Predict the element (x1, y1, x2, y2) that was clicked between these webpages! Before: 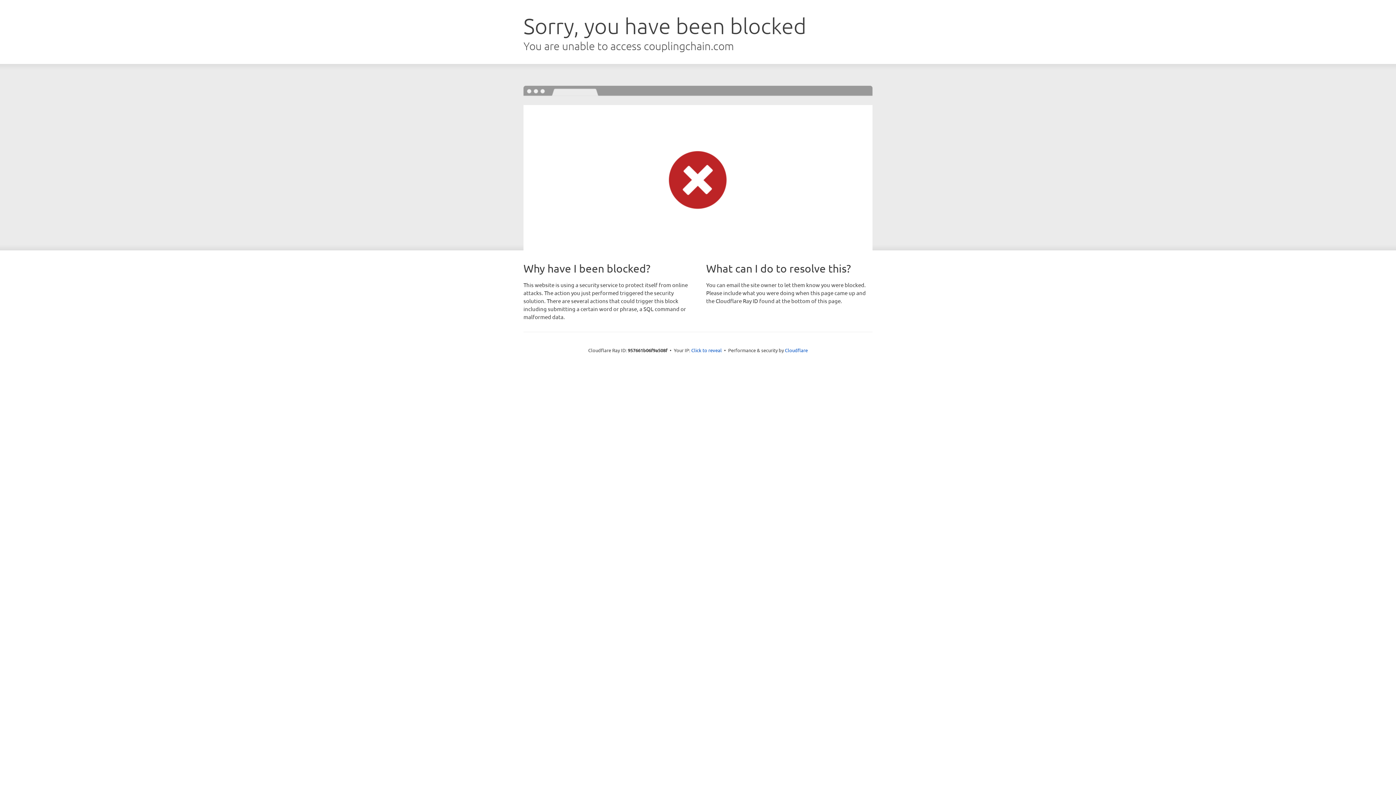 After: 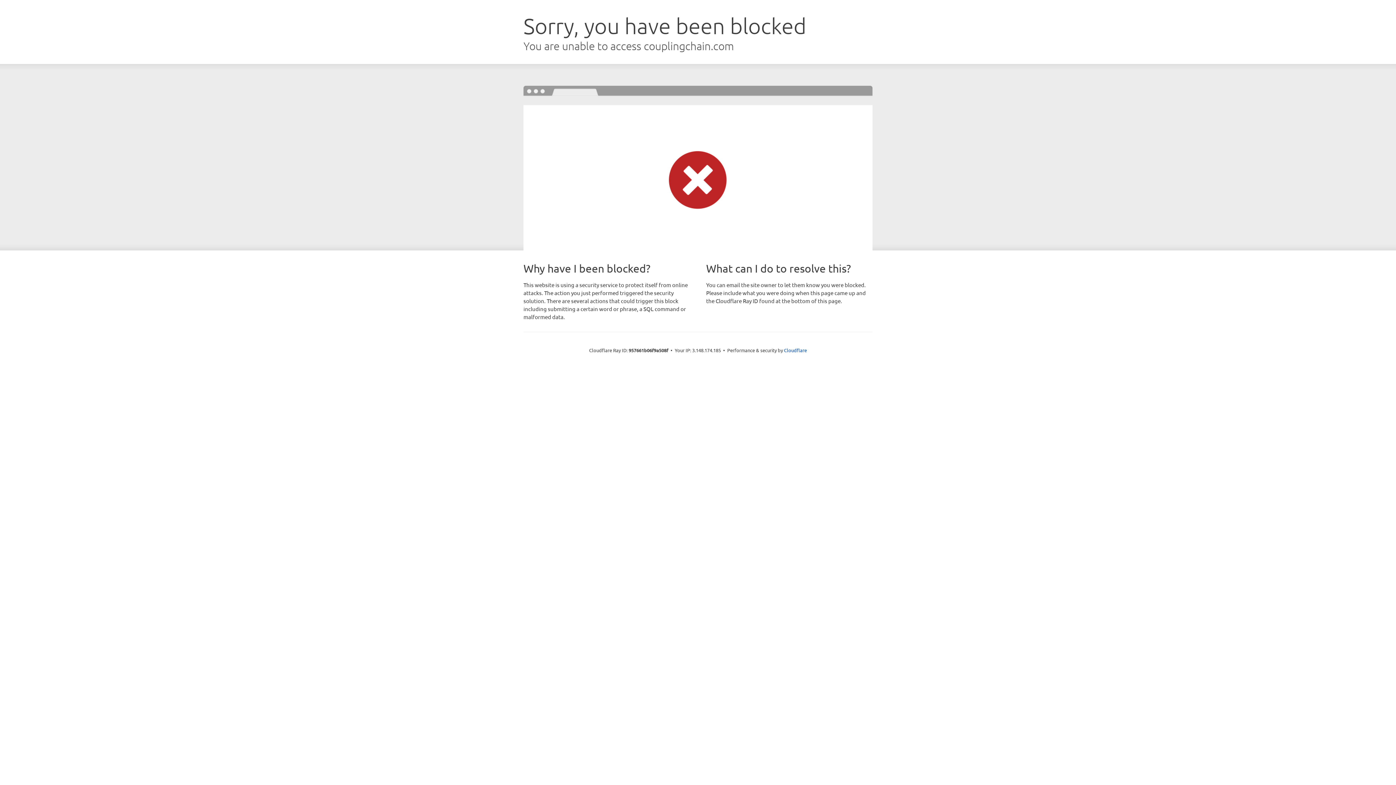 Action: bbox: (691, 346, 722, 353) label: Click to reveal